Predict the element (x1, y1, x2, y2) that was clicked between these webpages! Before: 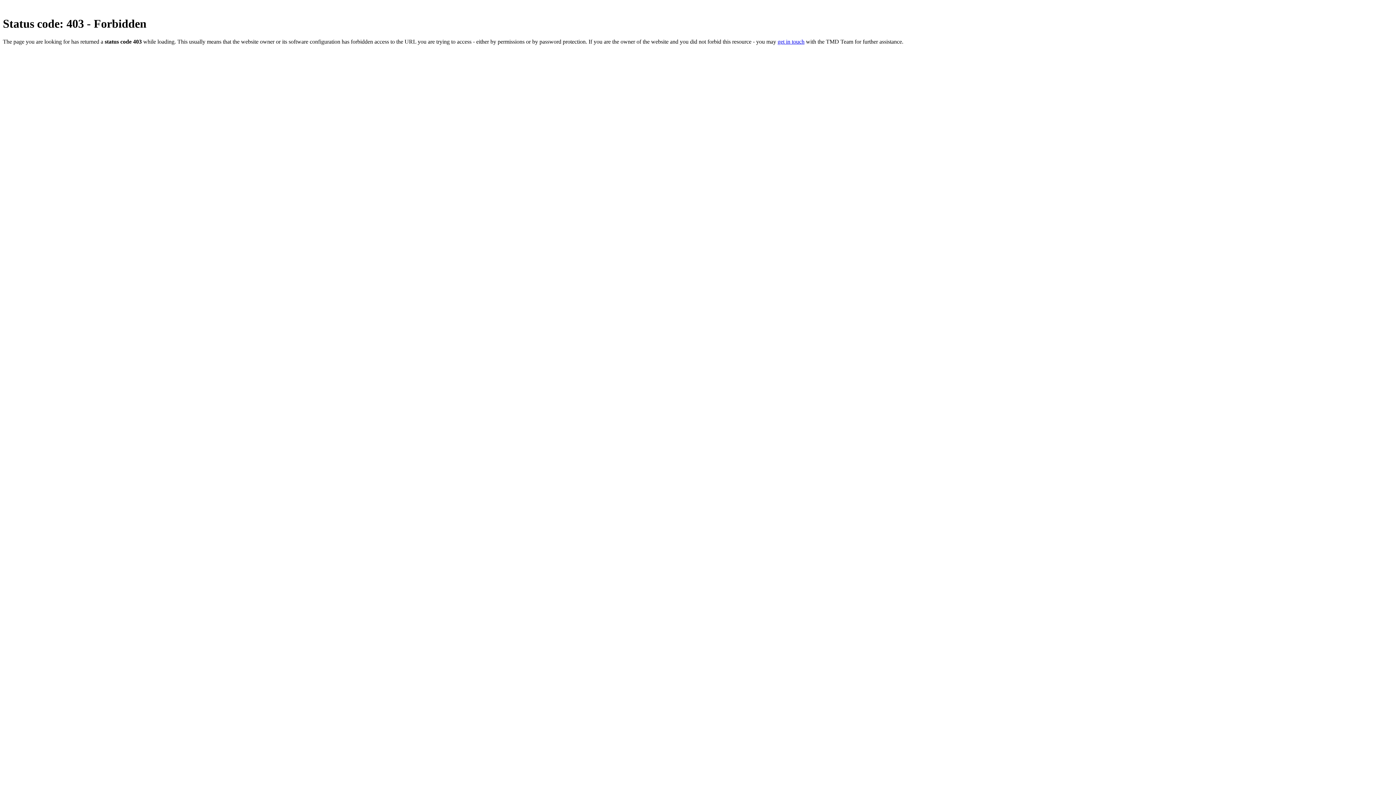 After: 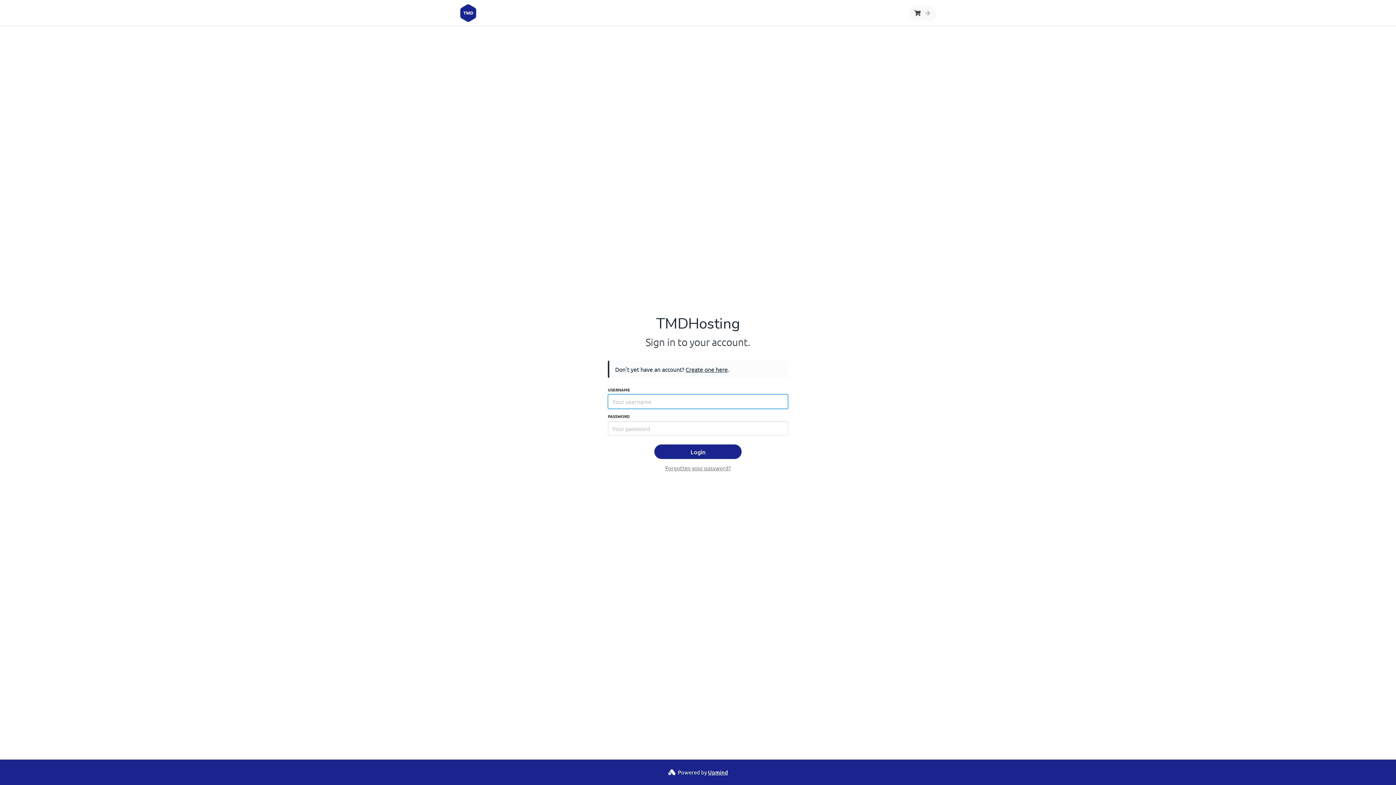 Action: bbox: (777, 38, 804, 44) label: get in touch